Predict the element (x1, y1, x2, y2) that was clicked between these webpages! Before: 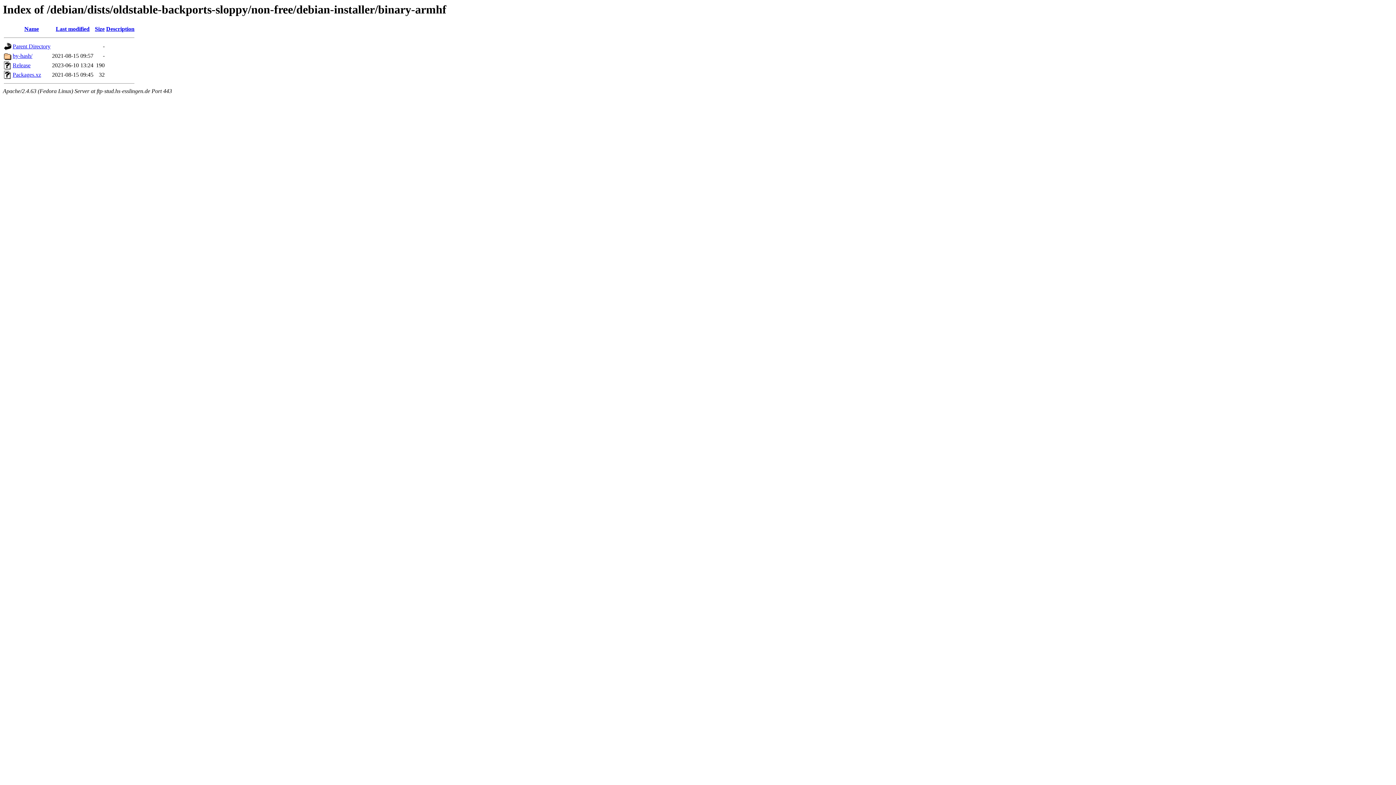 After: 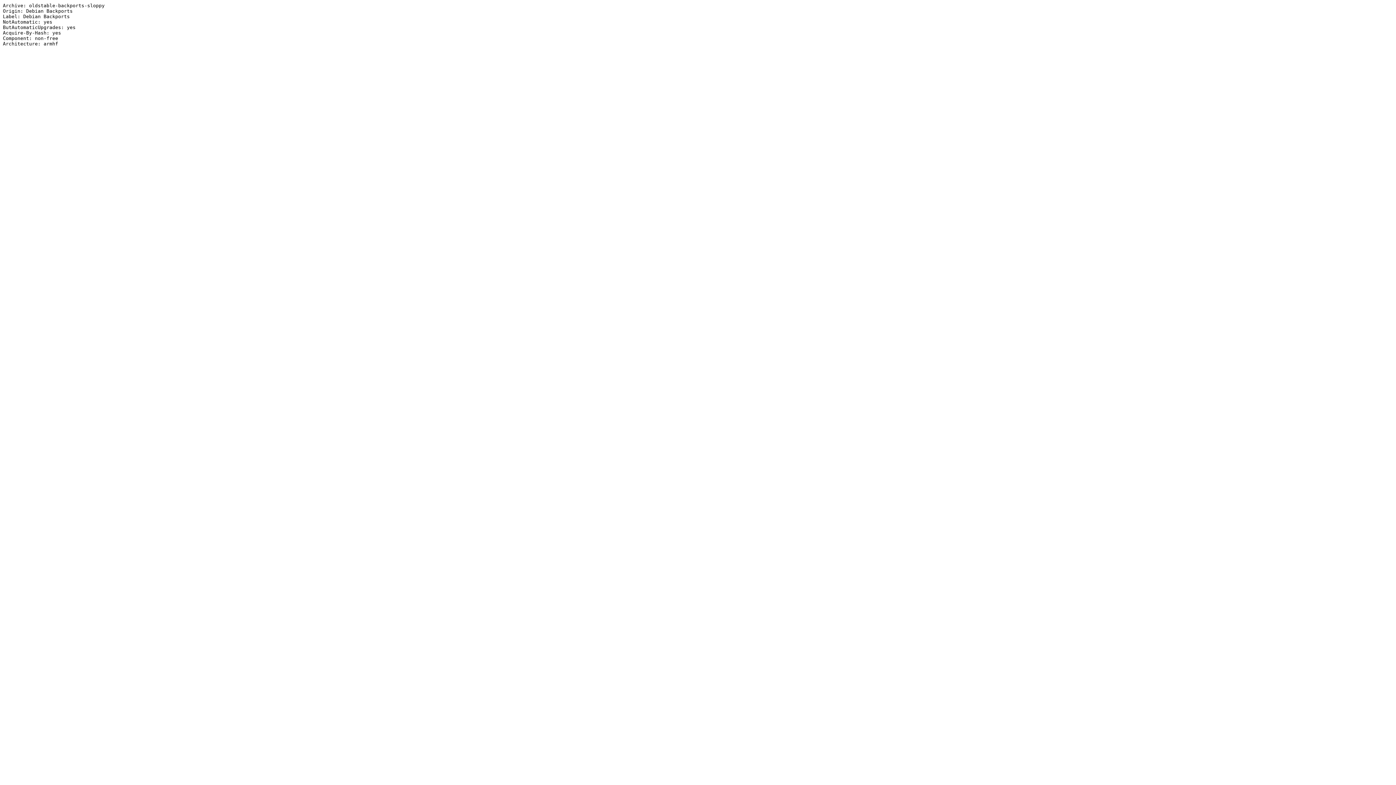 Action: label: Release bbox: (12, 62, 30, 68)